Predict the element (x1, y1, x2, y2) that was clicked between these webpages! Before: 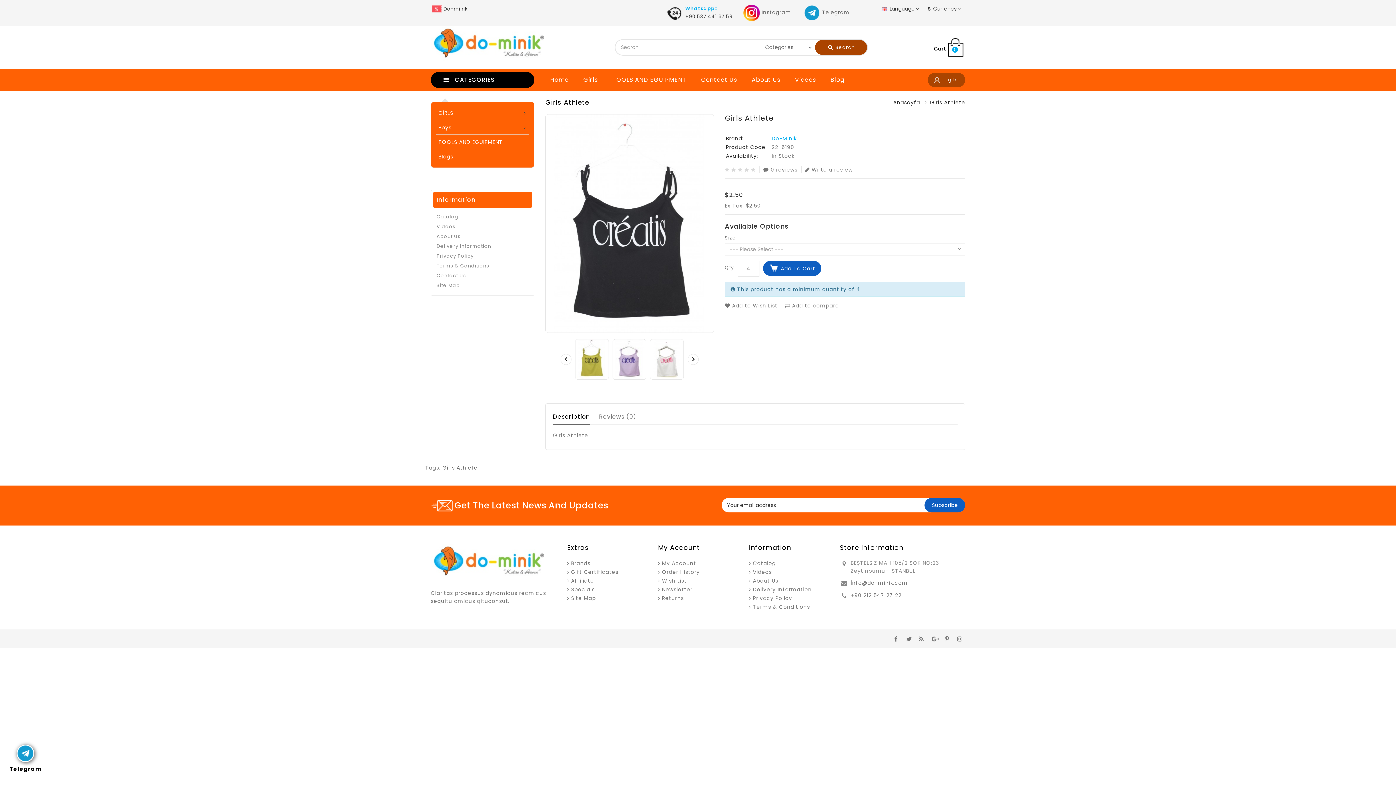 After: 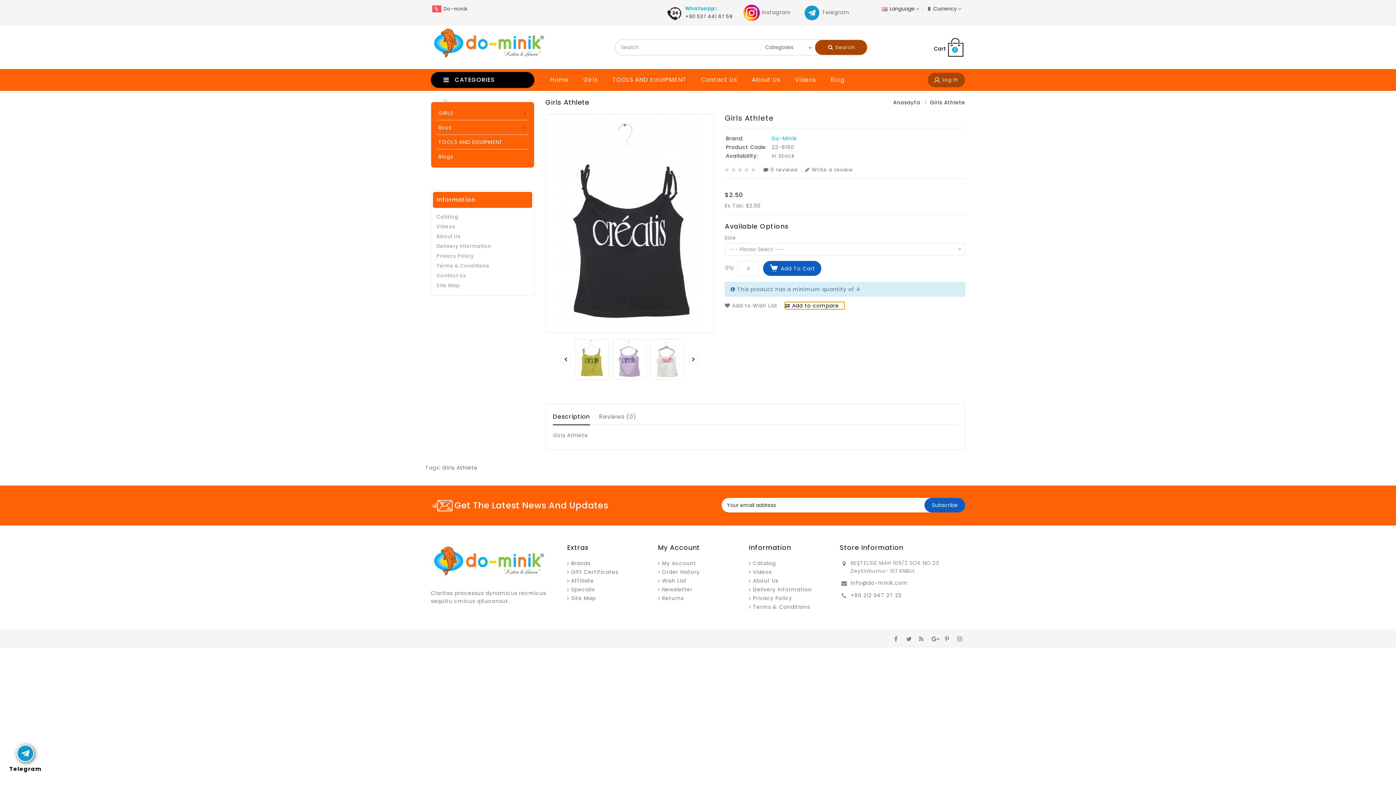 Action: label:  Add to compare bbox: (785, 302, 844, 309)